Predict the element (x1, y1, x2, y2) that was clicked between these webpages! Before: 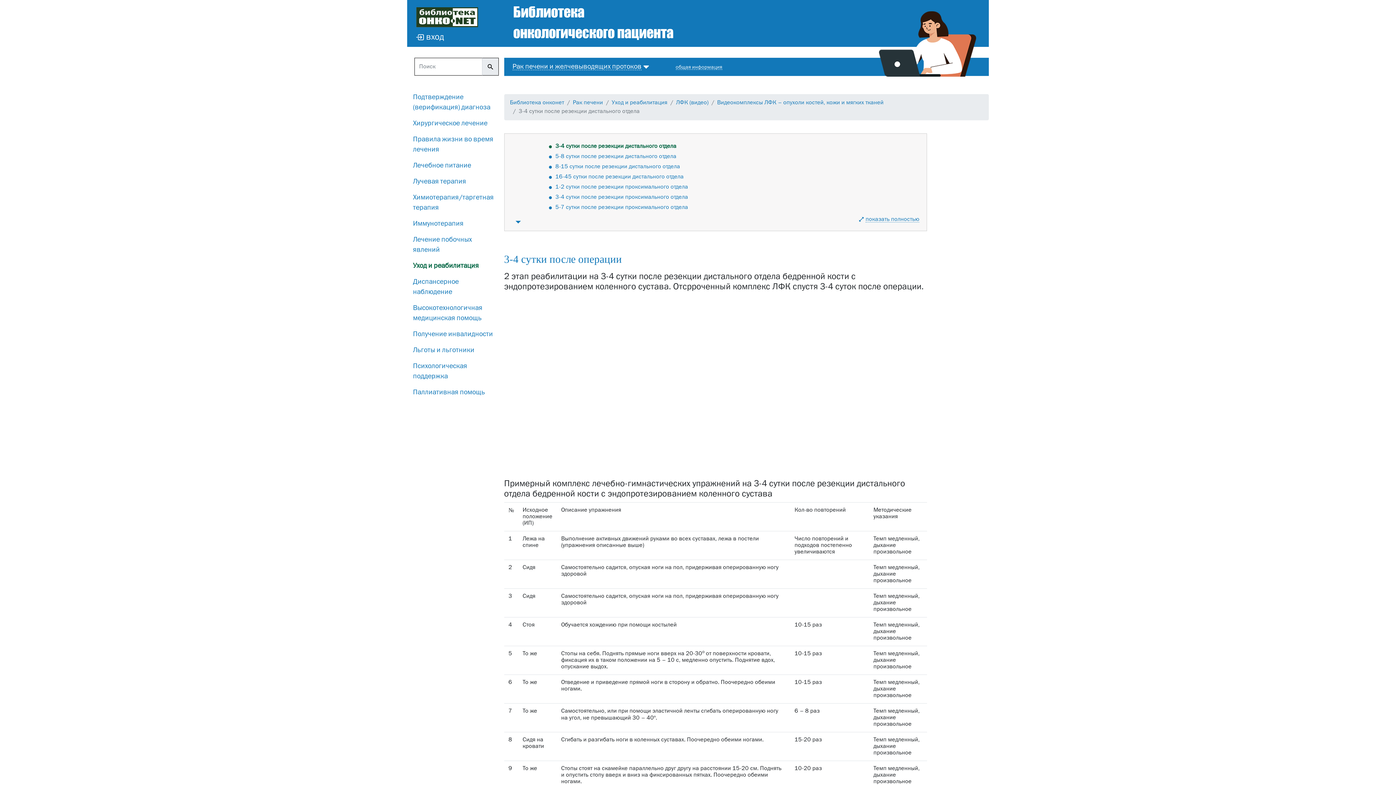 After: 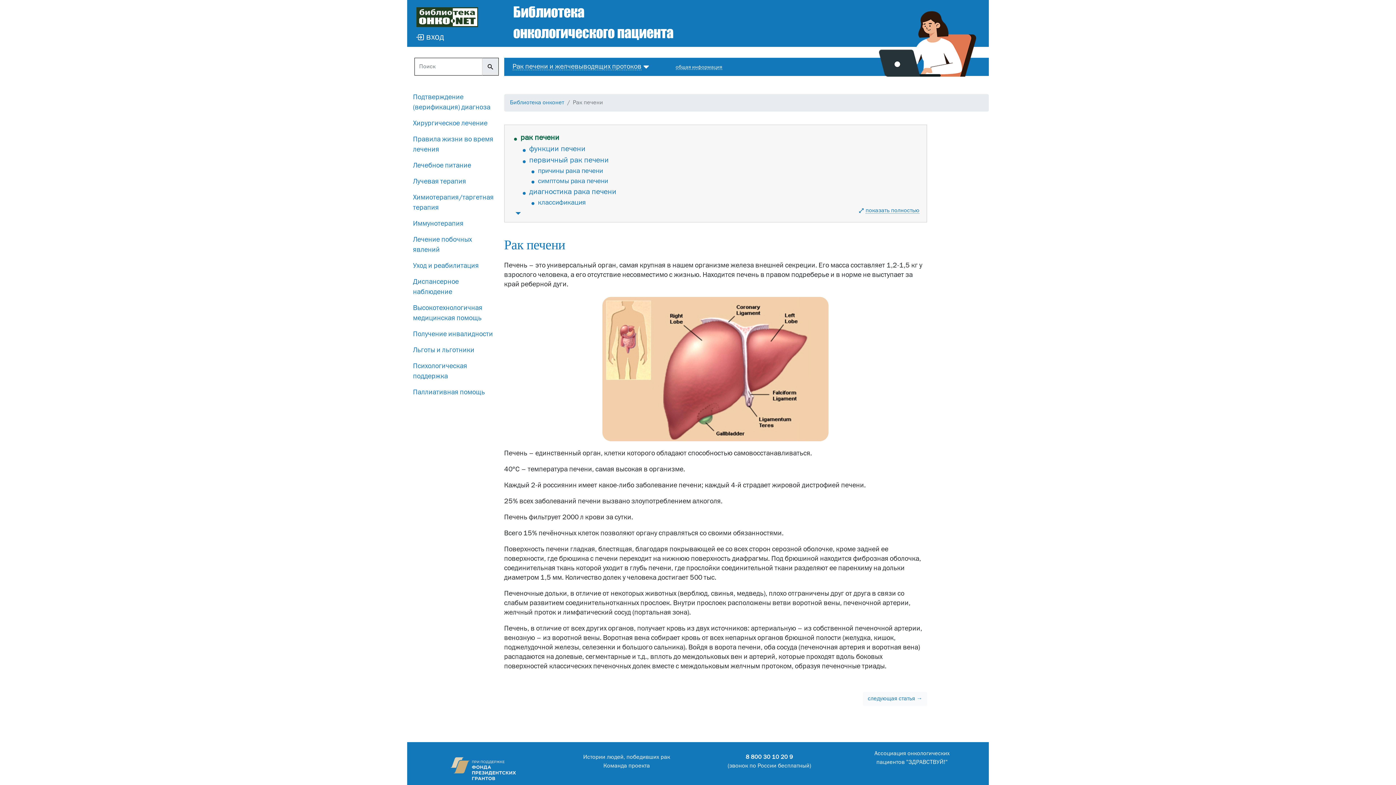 Action: label: Рак печени bbox: (572, 100, 603, 105)